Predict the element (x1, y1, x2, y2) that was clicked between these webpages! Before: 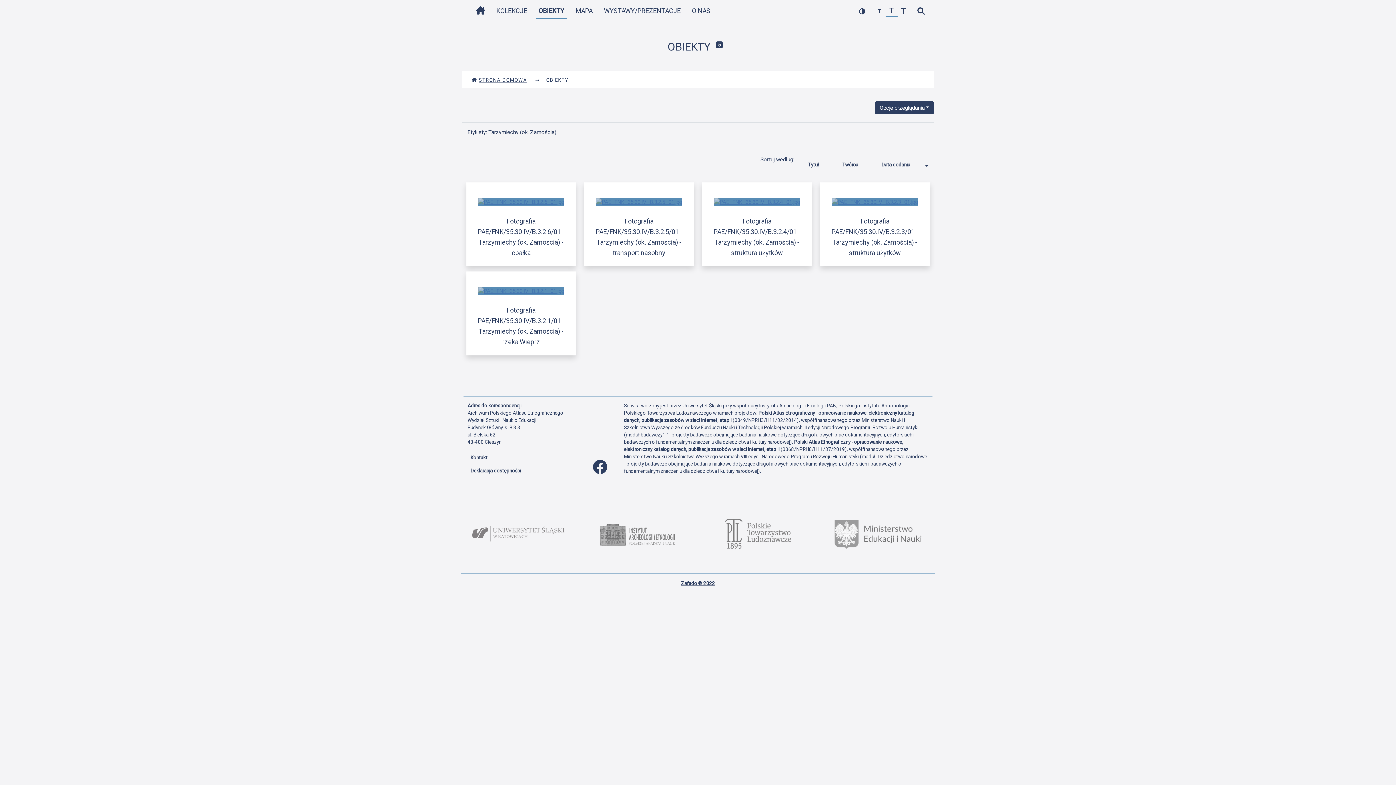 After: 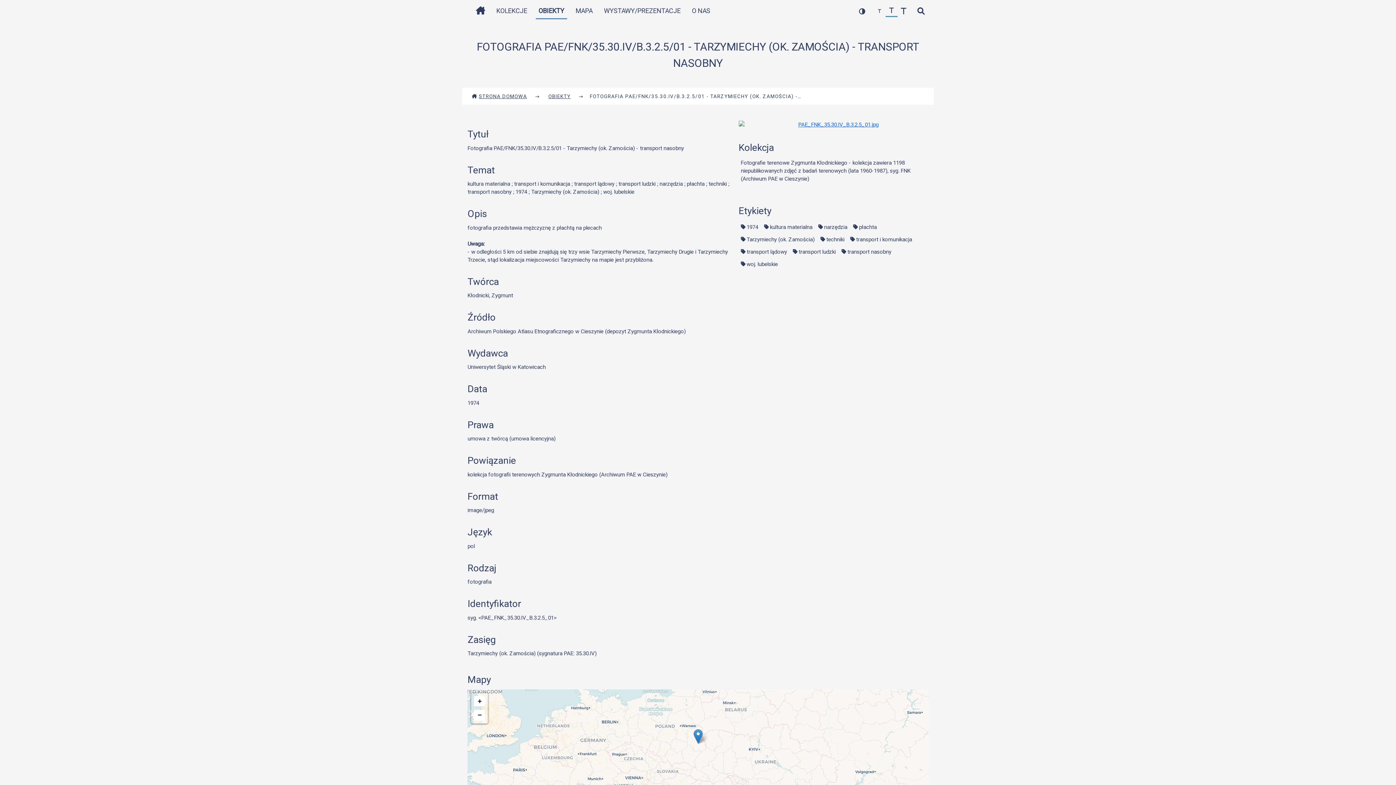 Action: bbox: (596, 197, 682, 206)